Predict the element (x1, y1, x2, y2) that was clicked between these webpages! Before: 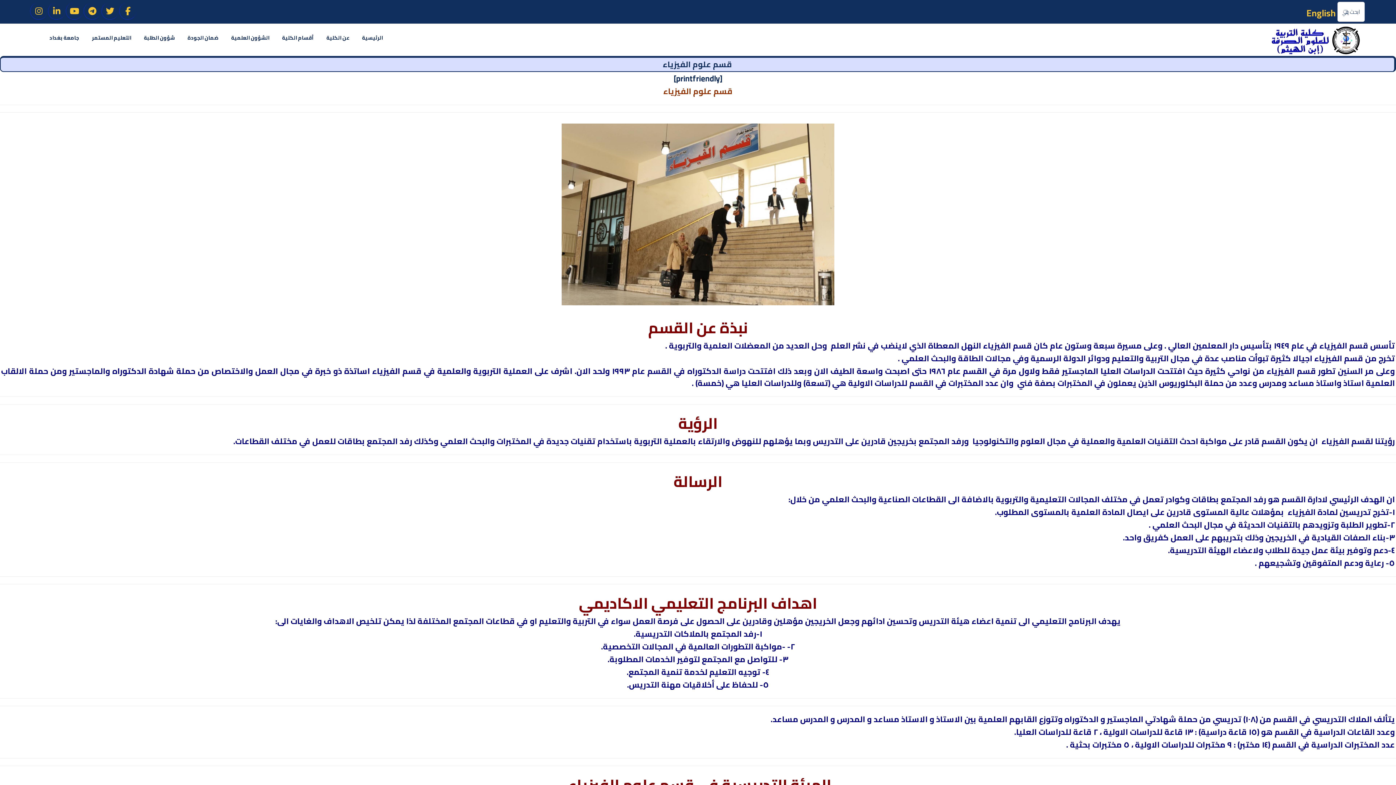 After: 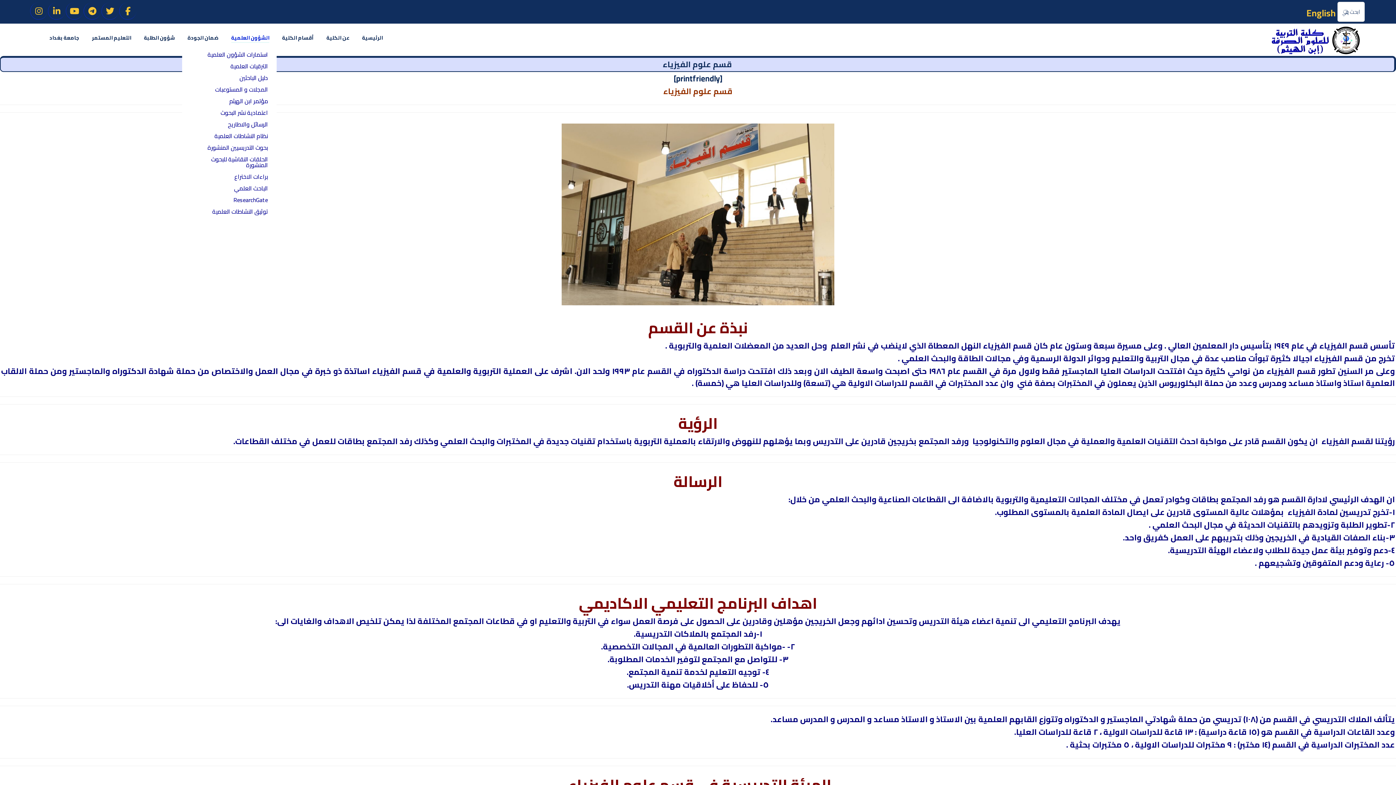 Action: label: الشؤون العلمية bbox: (231, 32, 269, 42)